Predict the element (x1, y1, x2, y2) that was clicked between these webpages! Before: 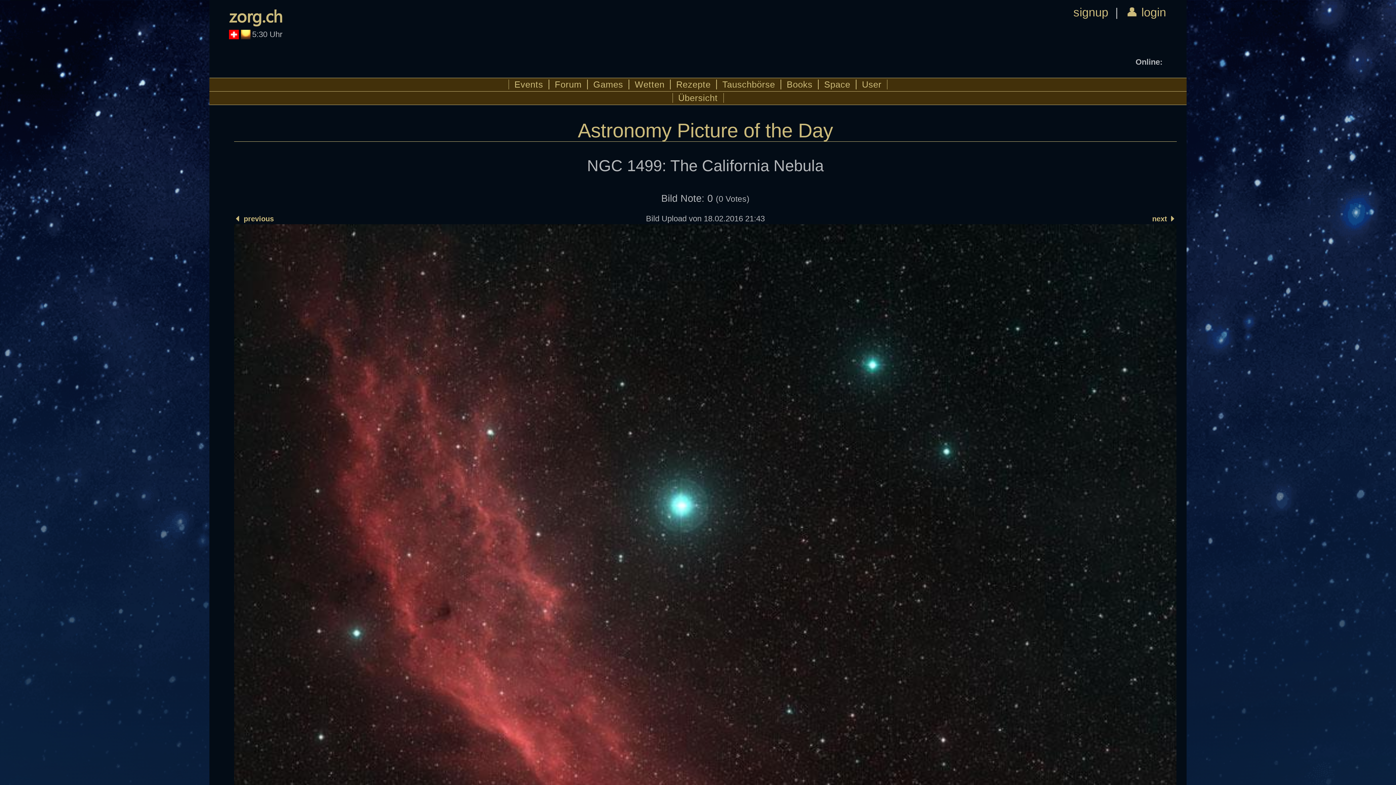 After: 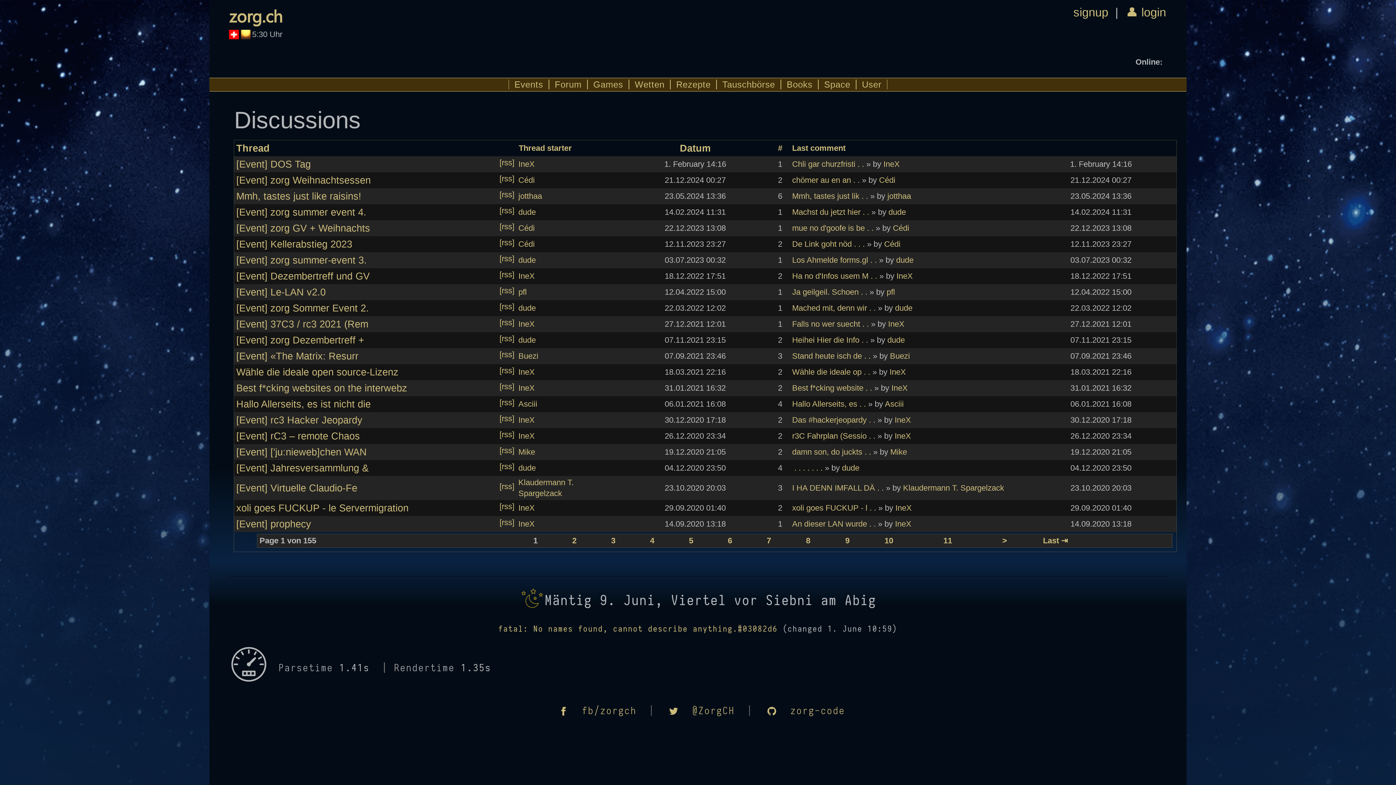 Action: bbox: (549, 79, 587, 89) label: Forum